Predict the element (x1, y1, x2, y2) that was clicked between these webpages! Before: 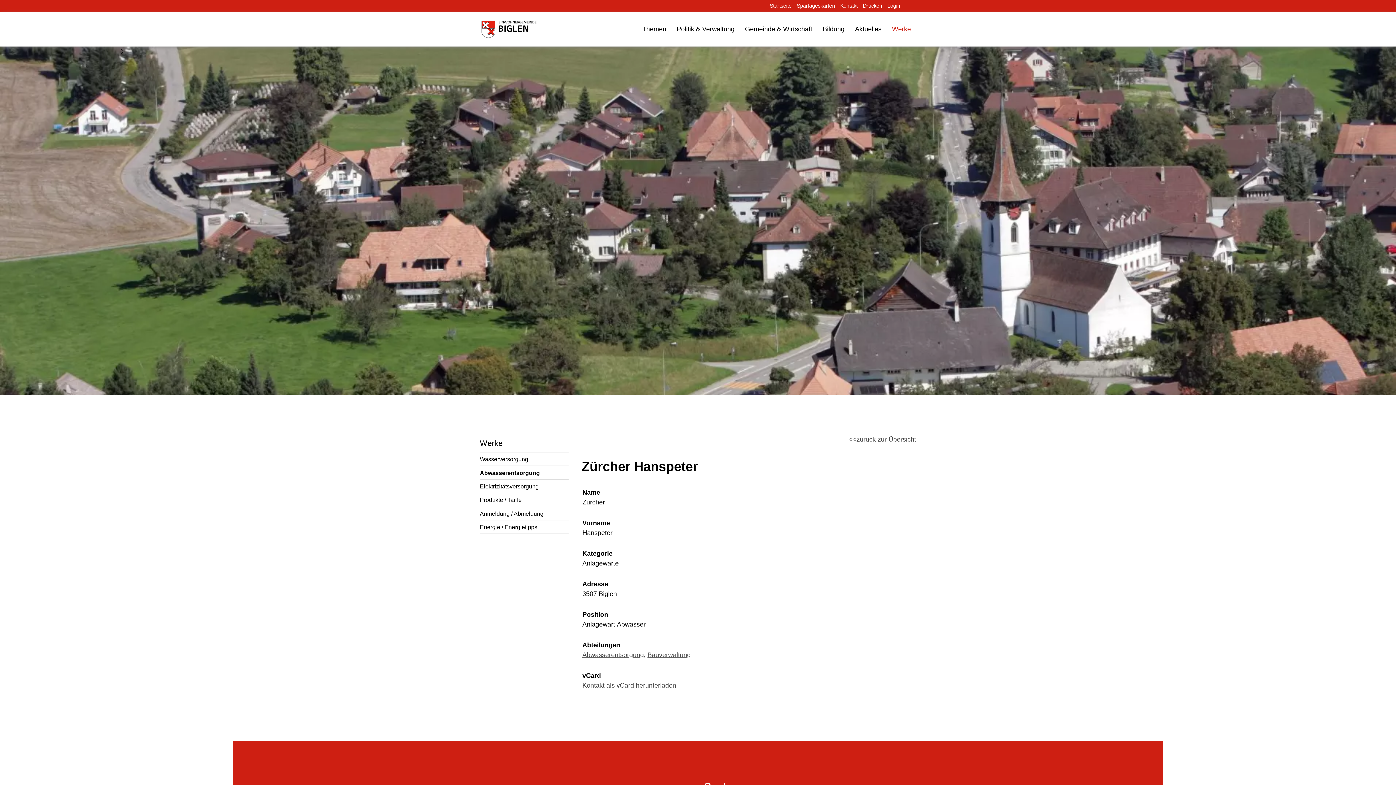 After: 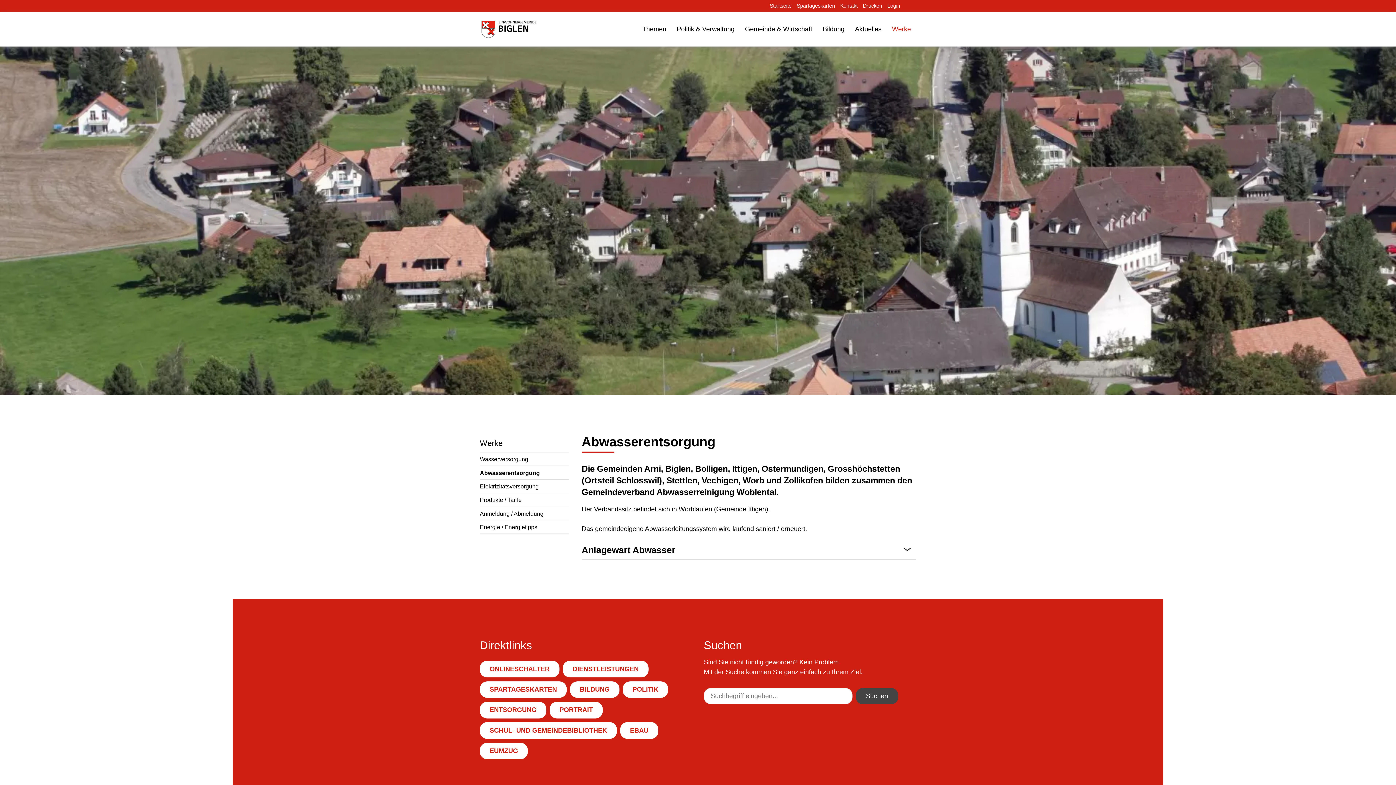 Action: bbox: (480, 466, 568, 479) label: Abwasserentsorgung